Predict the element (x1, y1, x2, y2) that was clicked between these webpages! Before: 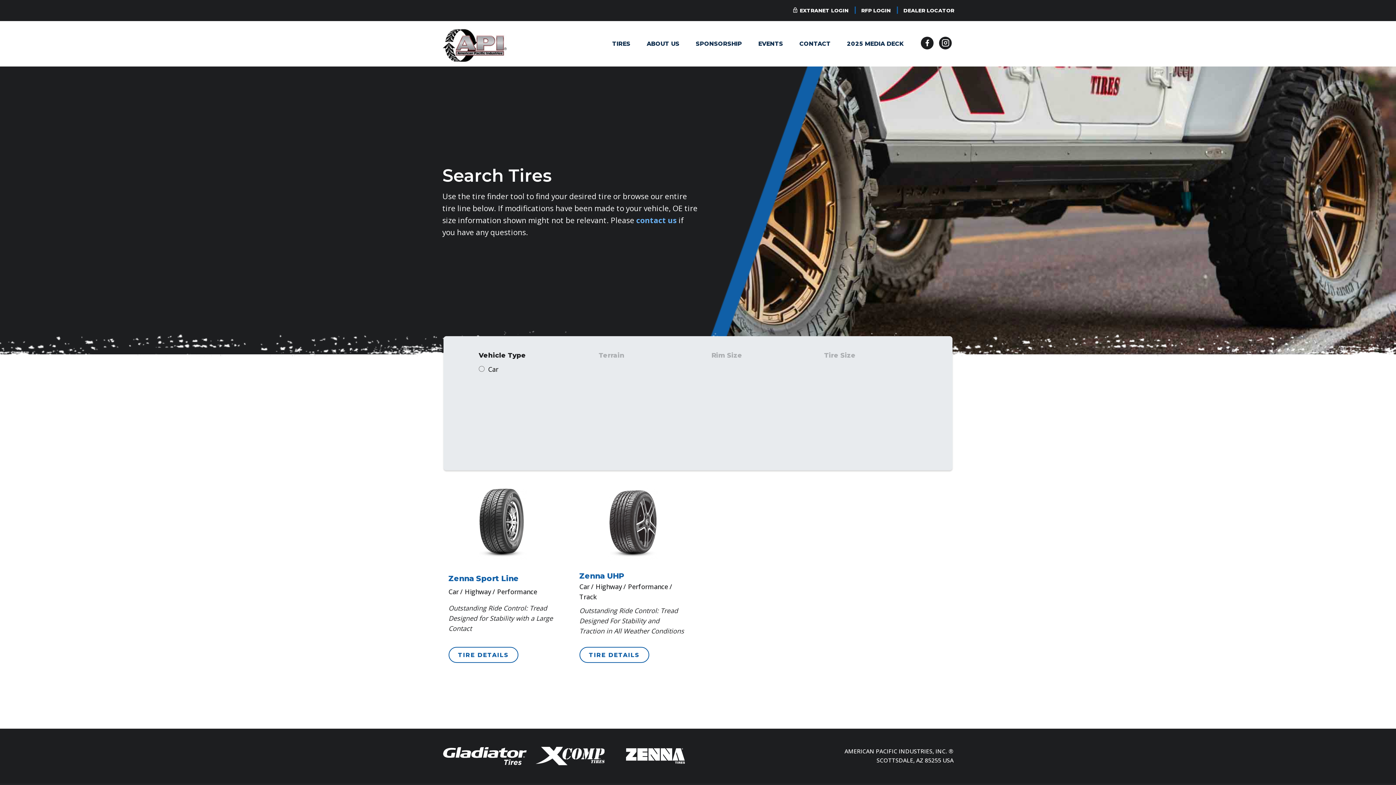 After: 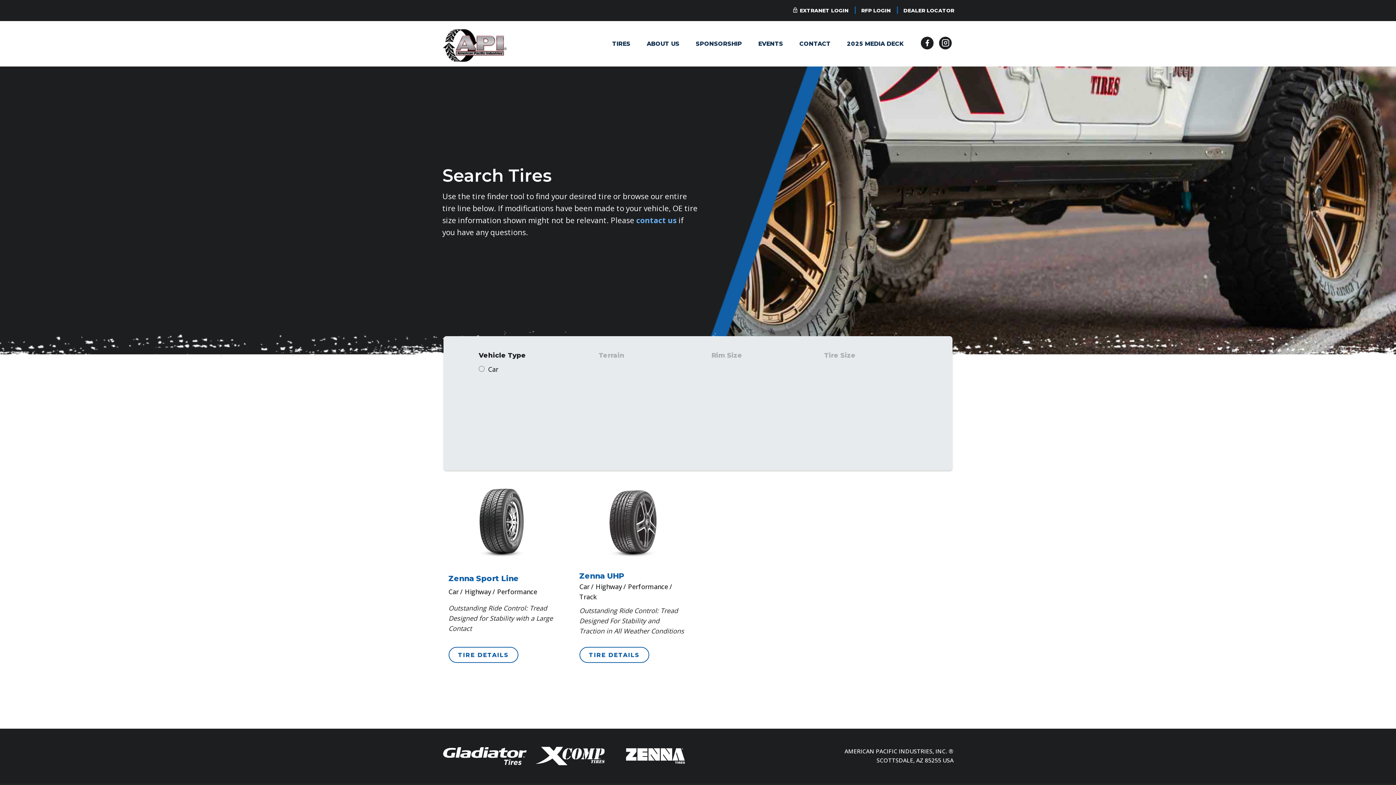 Action: bbox: (626, 748, 685, 764)